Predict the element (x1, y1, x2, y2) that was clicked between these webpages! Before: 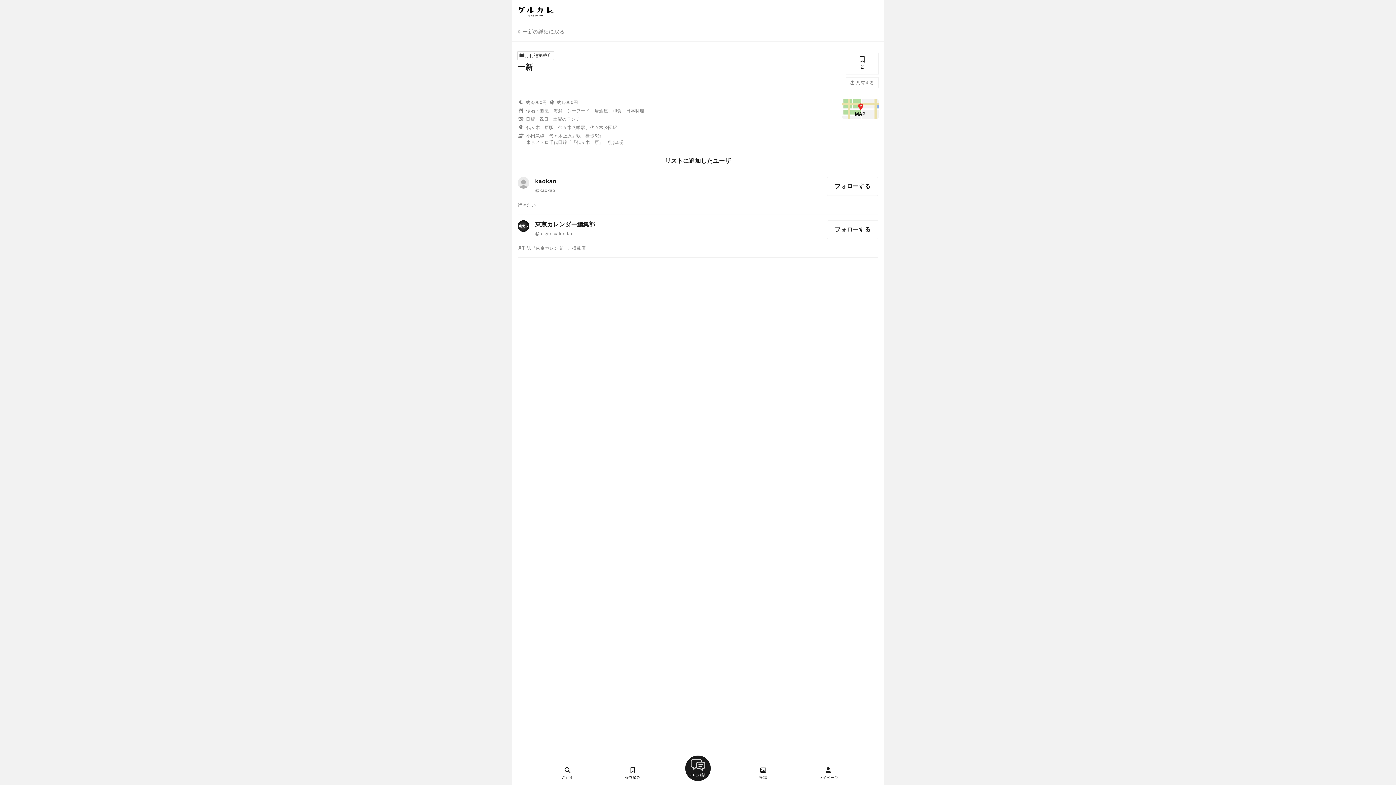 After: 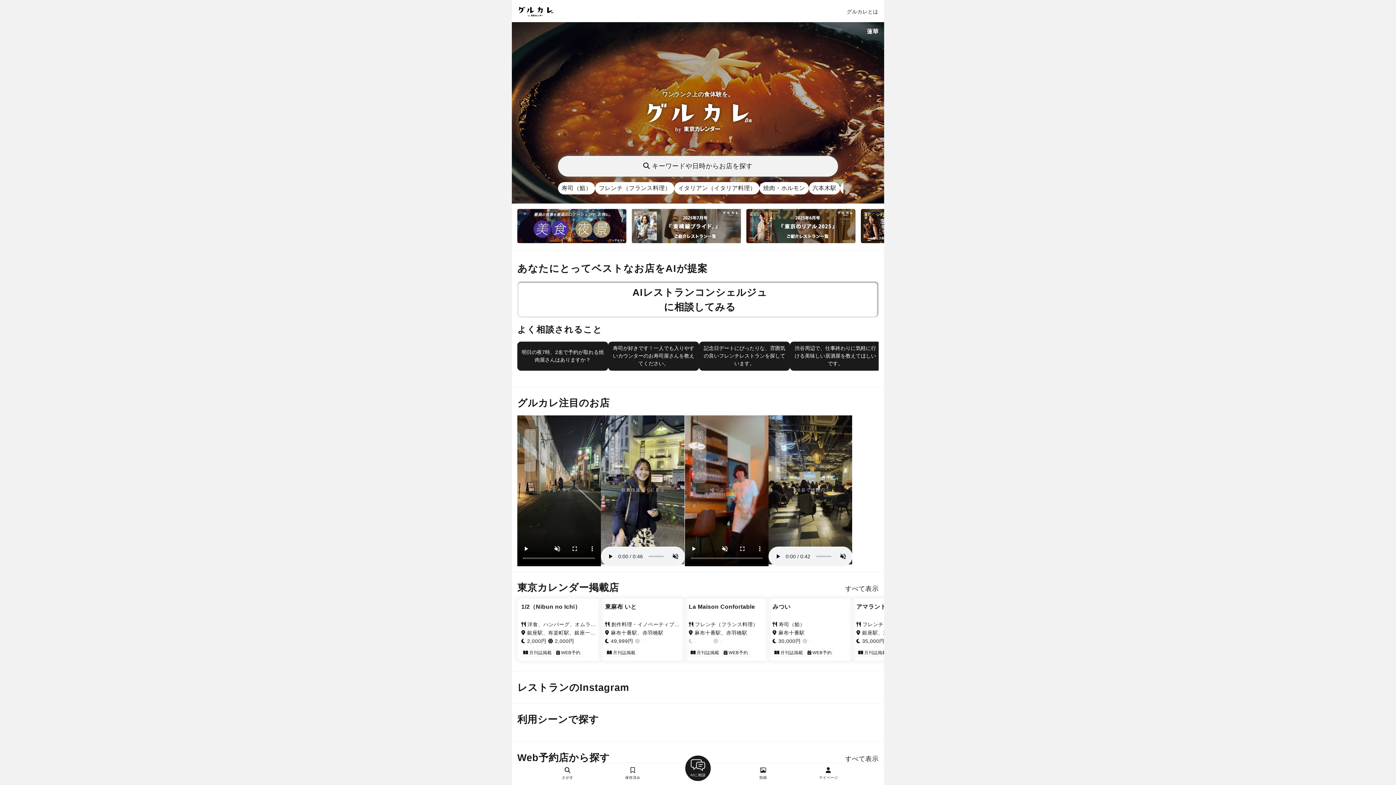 Action: label: さがす bbox: (558, 766, 577, 780)